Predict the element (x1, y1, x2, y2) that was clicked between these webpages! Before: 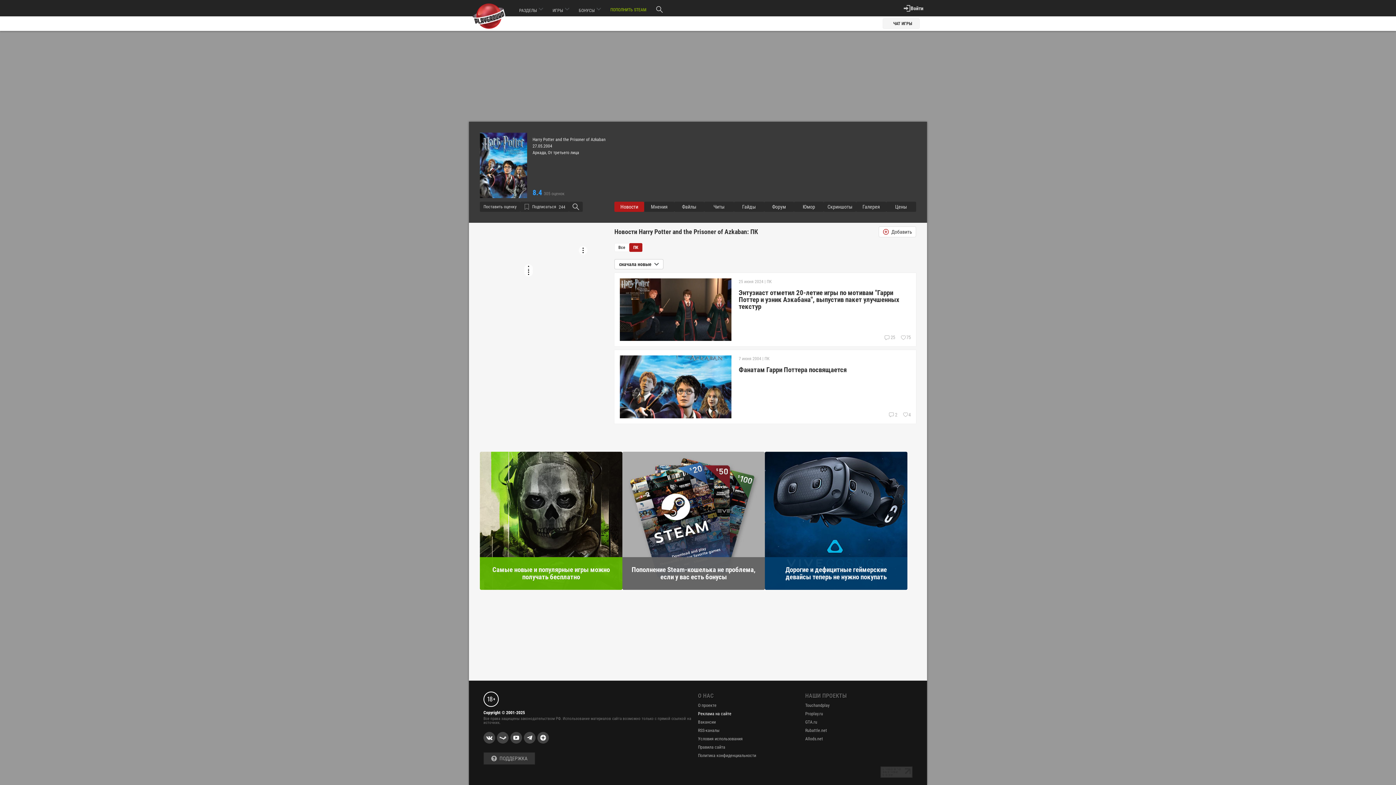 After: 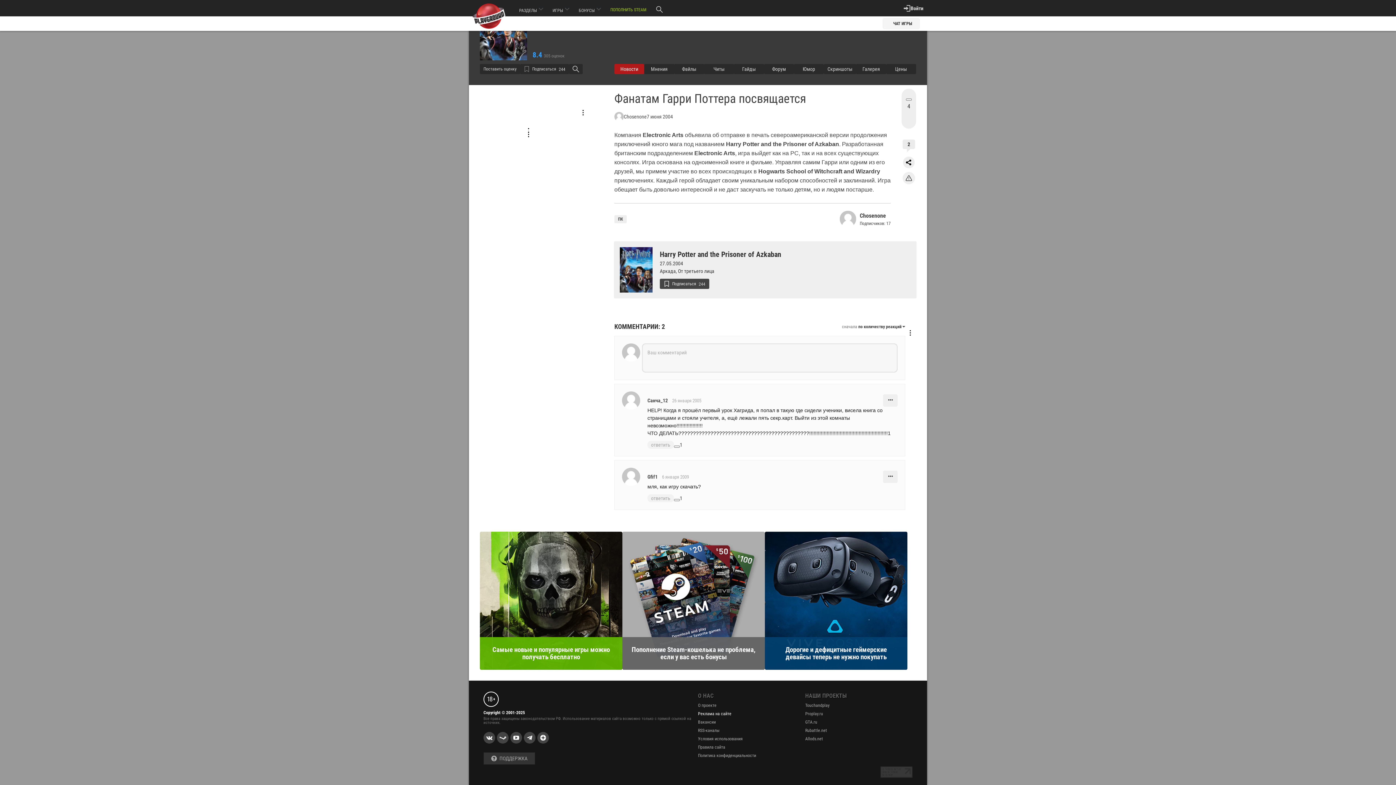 Action: label: 2 bbox: (888, 411, 897, 418)